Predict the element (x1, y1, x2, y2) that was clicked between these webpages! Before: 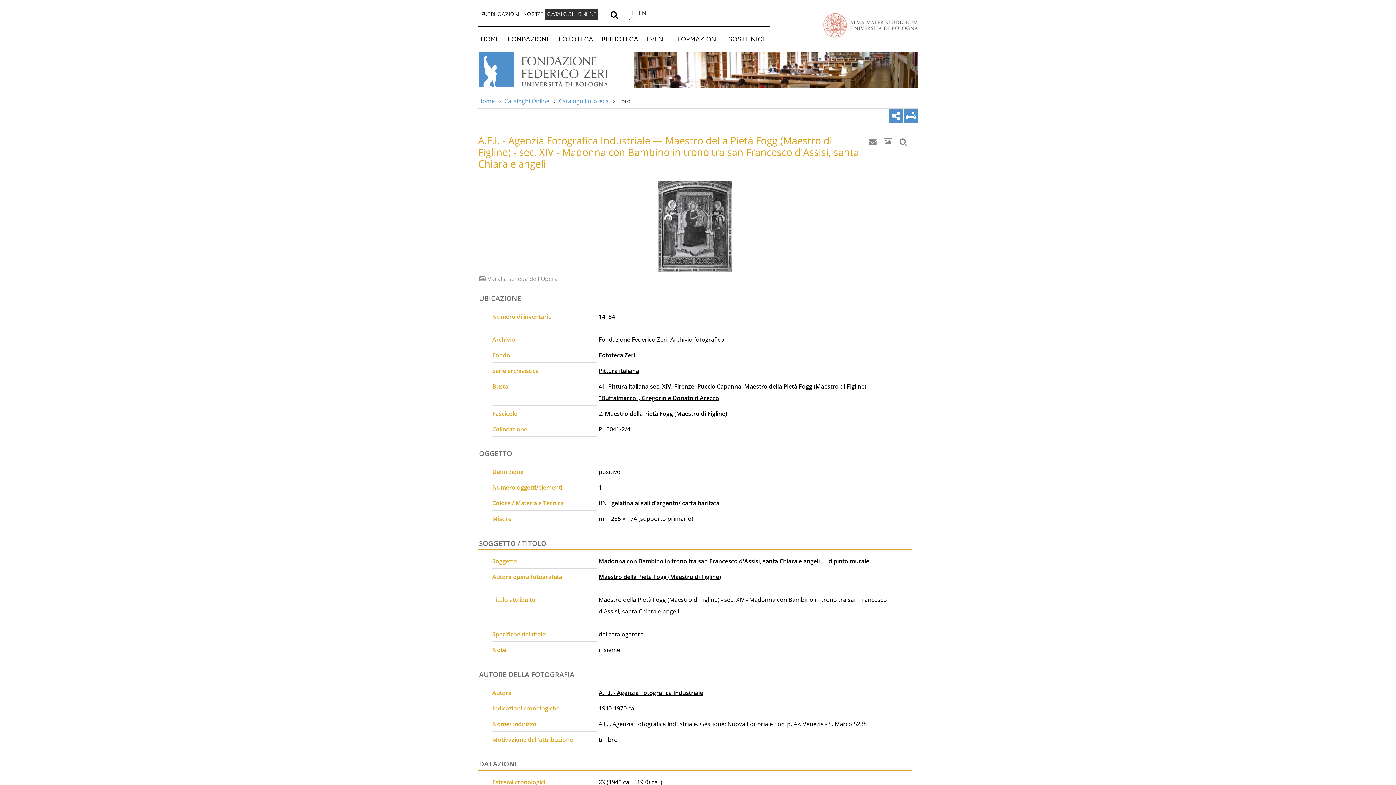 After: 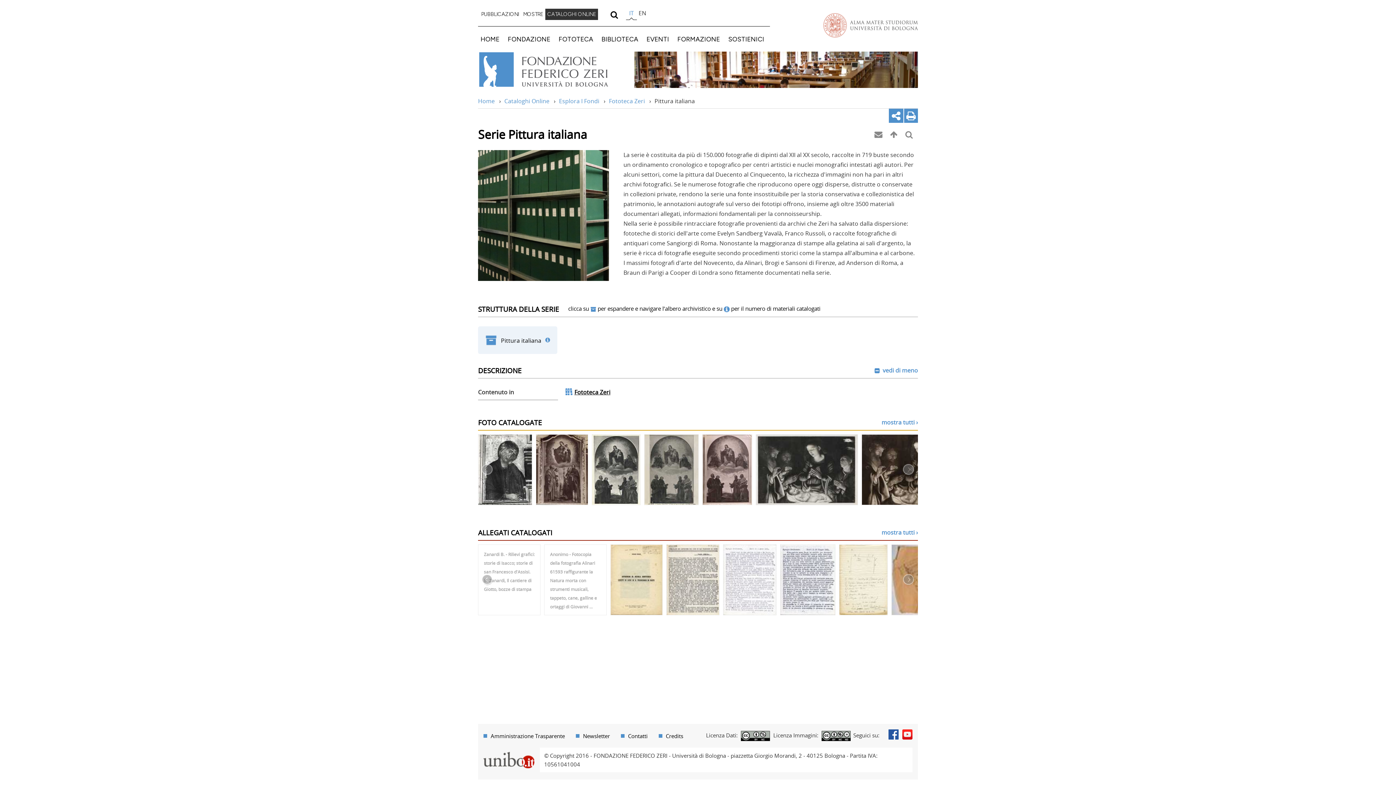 Action: label: Pittura italiana bbox: (598, 366, 639, 374)